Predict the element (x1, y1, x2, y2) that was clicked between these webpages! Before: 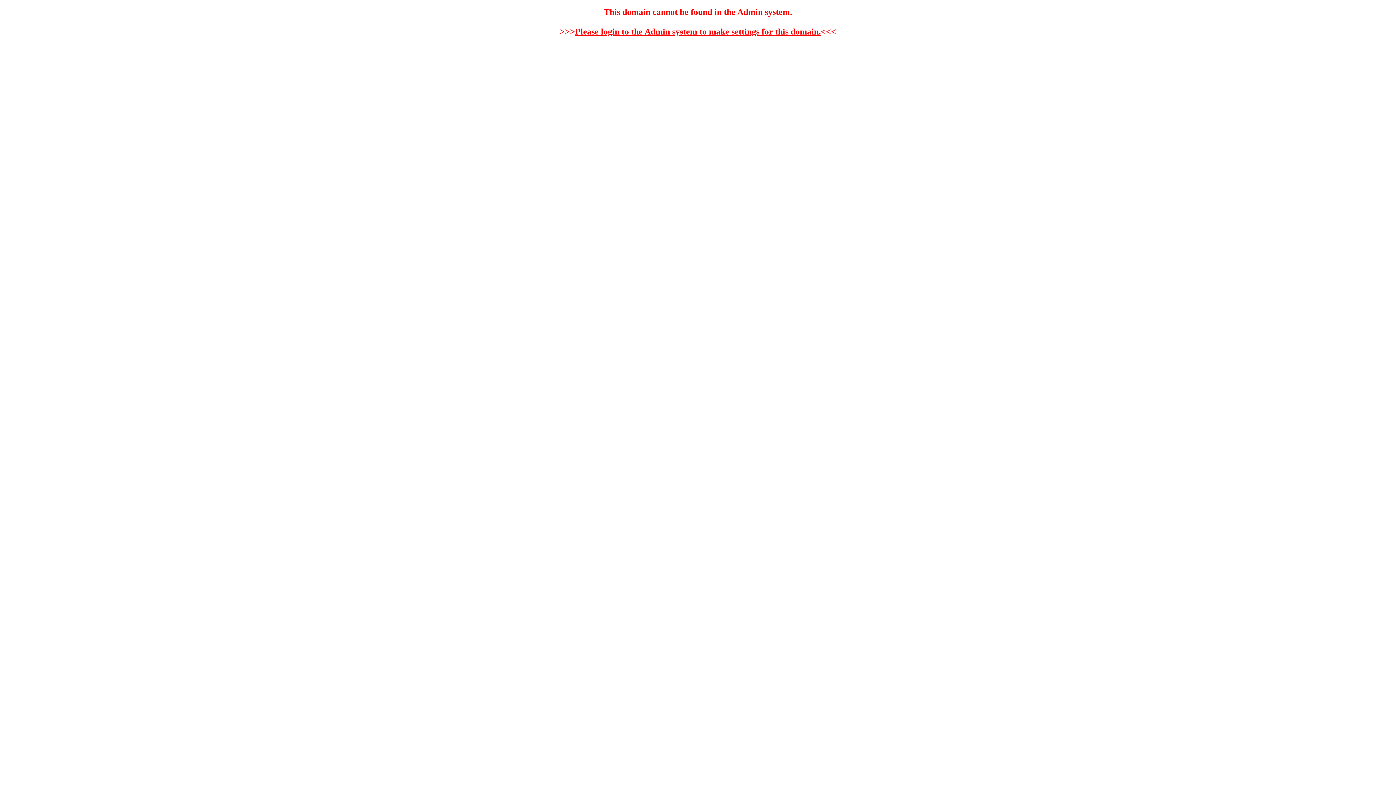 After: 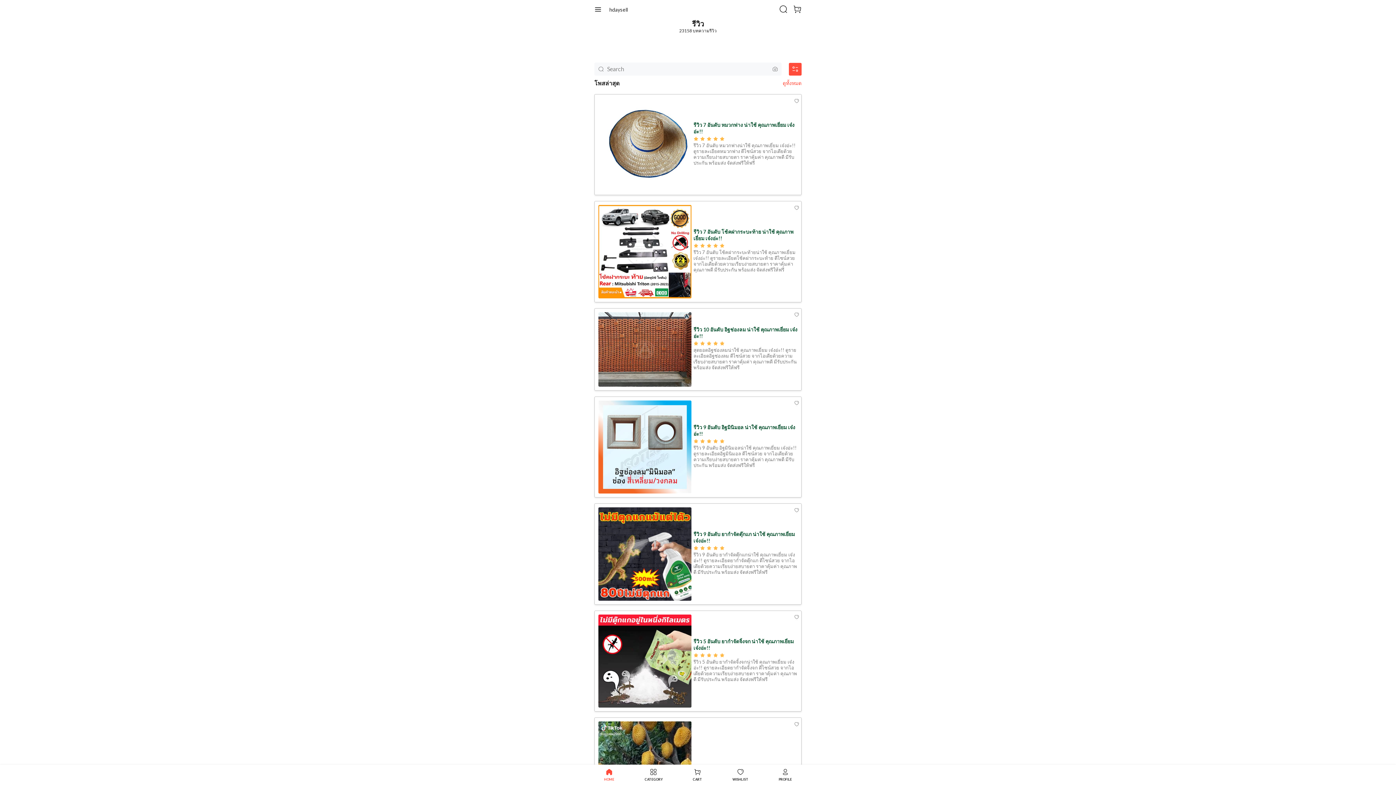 Action: label: Please login to the Admin system to make settings for this domain. bbox: (575, 26, 821, 36)